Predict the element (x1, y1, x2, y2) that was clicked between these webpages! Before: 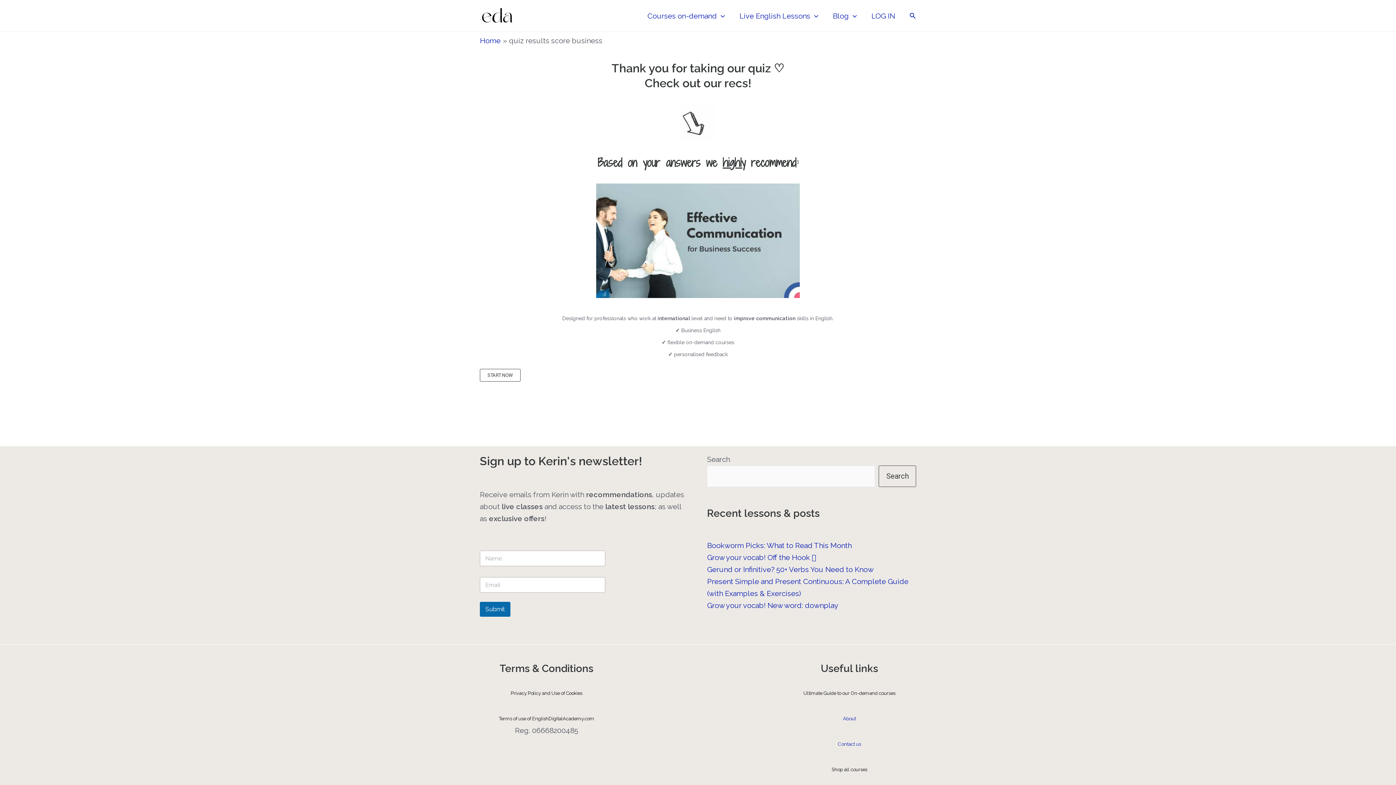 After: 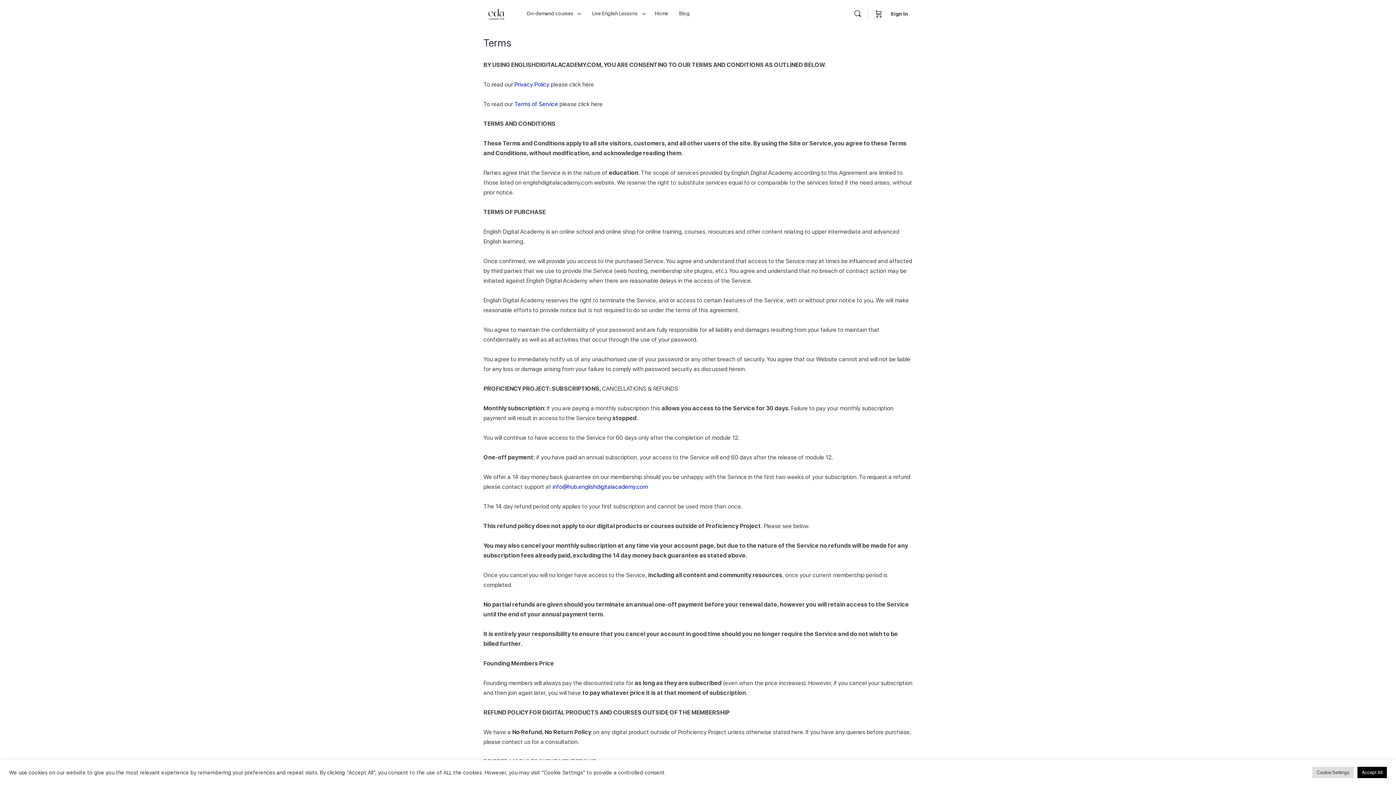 Action: bbox: (498, 713, 594, 722) label: Terms of use of EnglishDigitalAcademy.com